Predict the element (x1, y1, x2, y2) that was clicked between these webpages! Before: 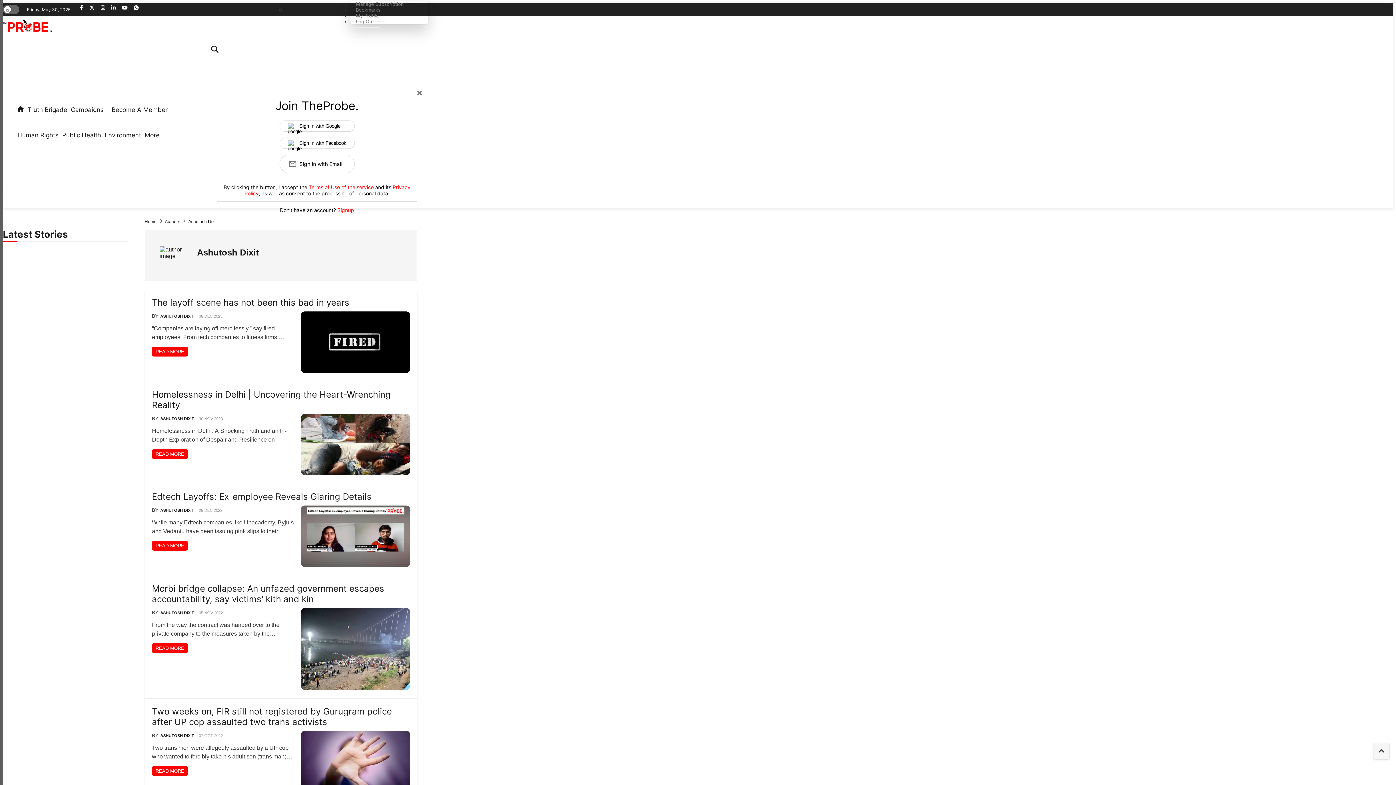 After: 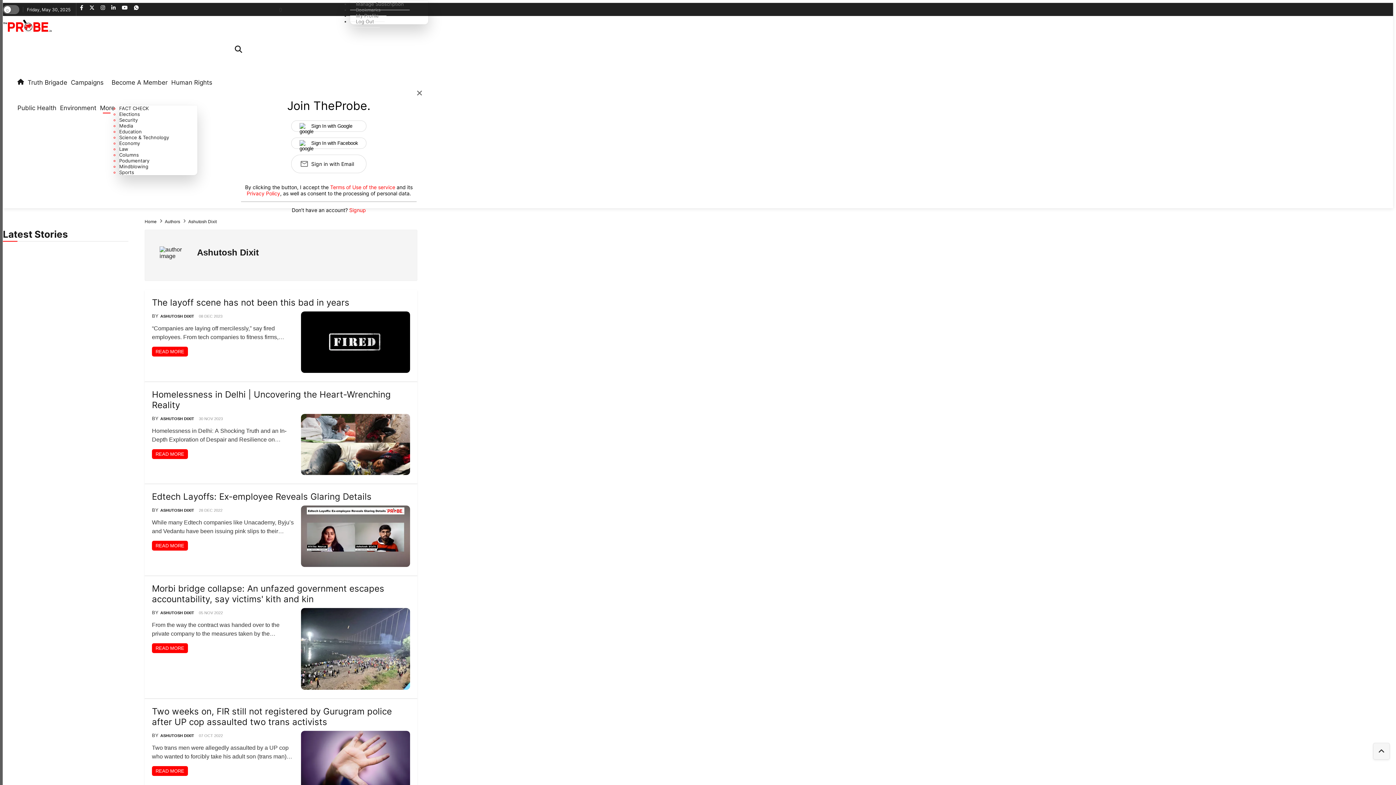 Action: label: More bbox: (144, 122, 159, 148)